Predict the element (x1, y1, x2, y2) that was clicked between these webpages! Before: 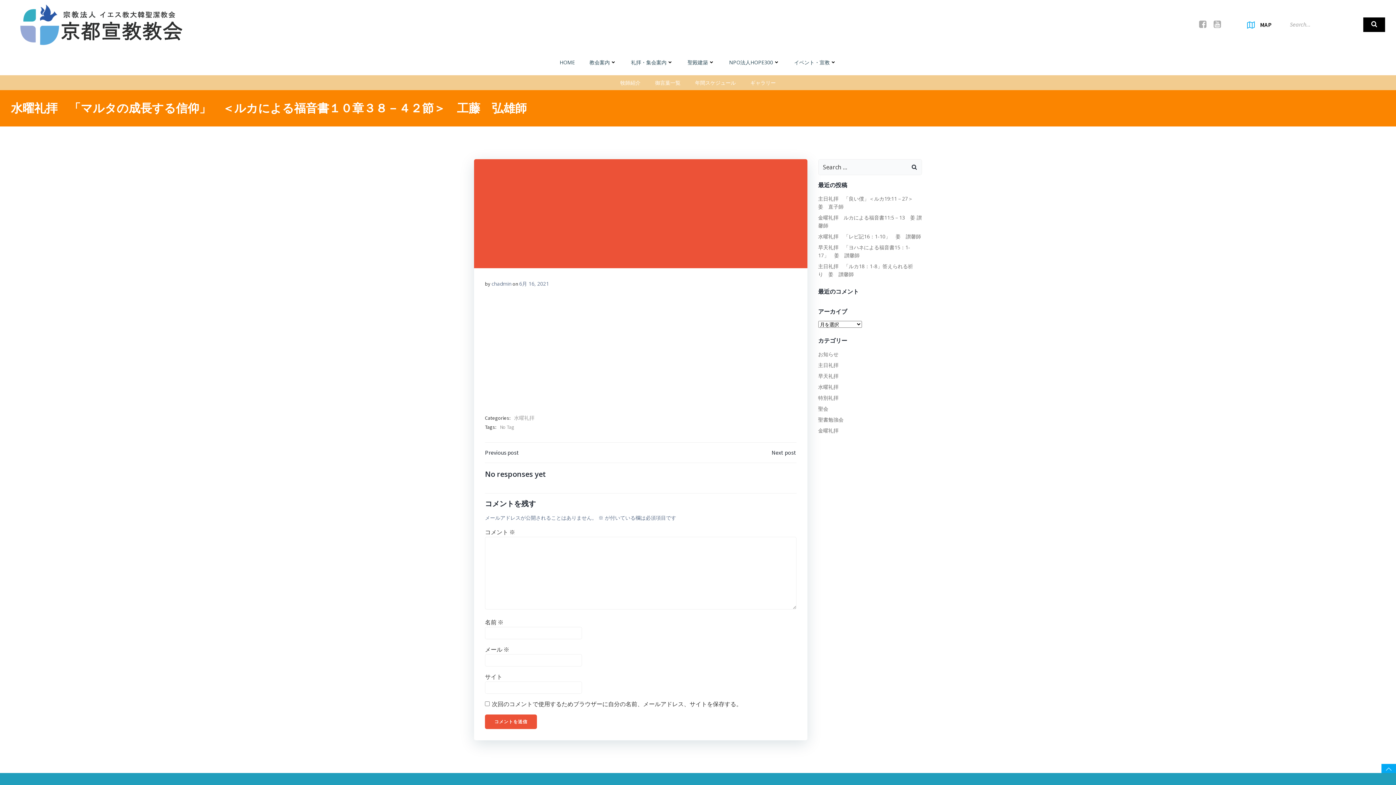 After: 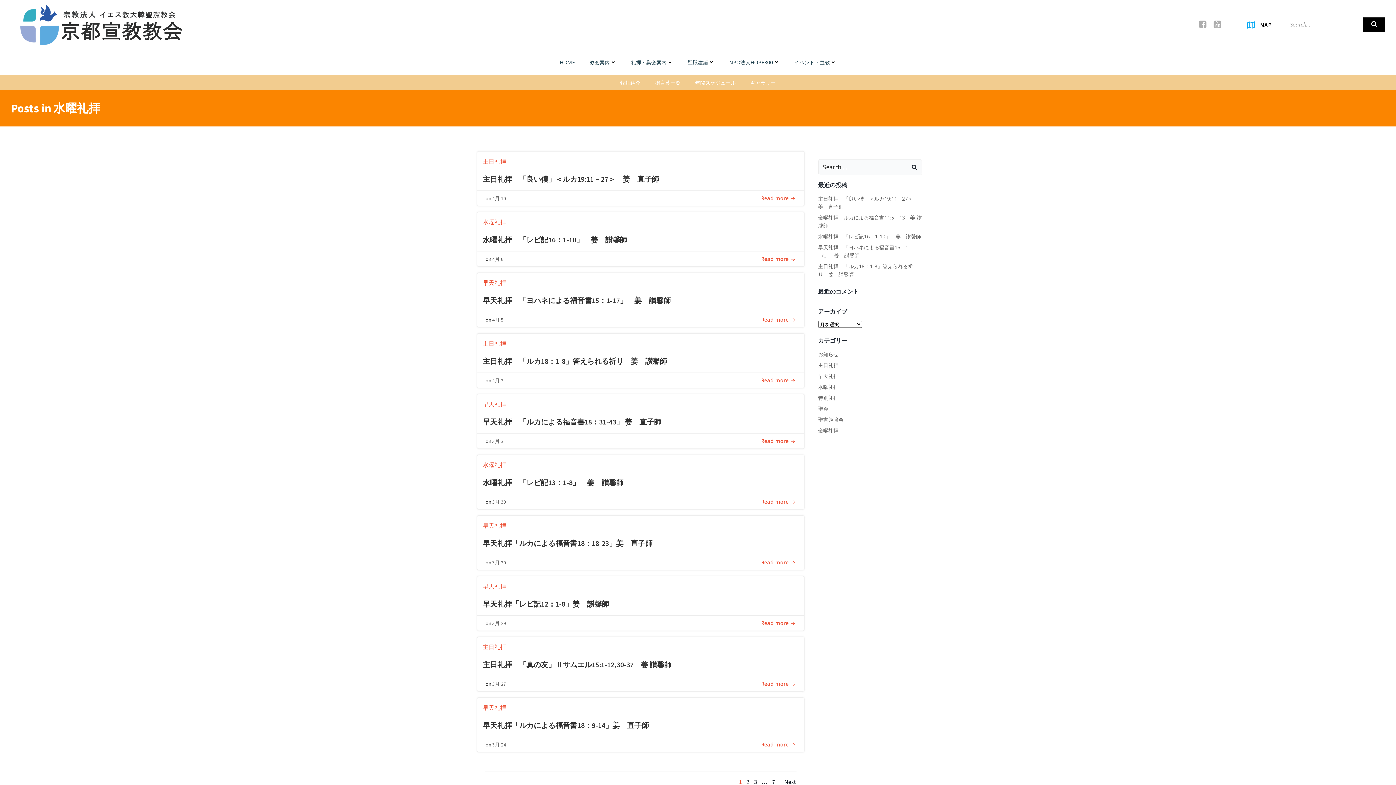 Action: bbox: (514, 414, 534, 422) label: 水曜礼拝